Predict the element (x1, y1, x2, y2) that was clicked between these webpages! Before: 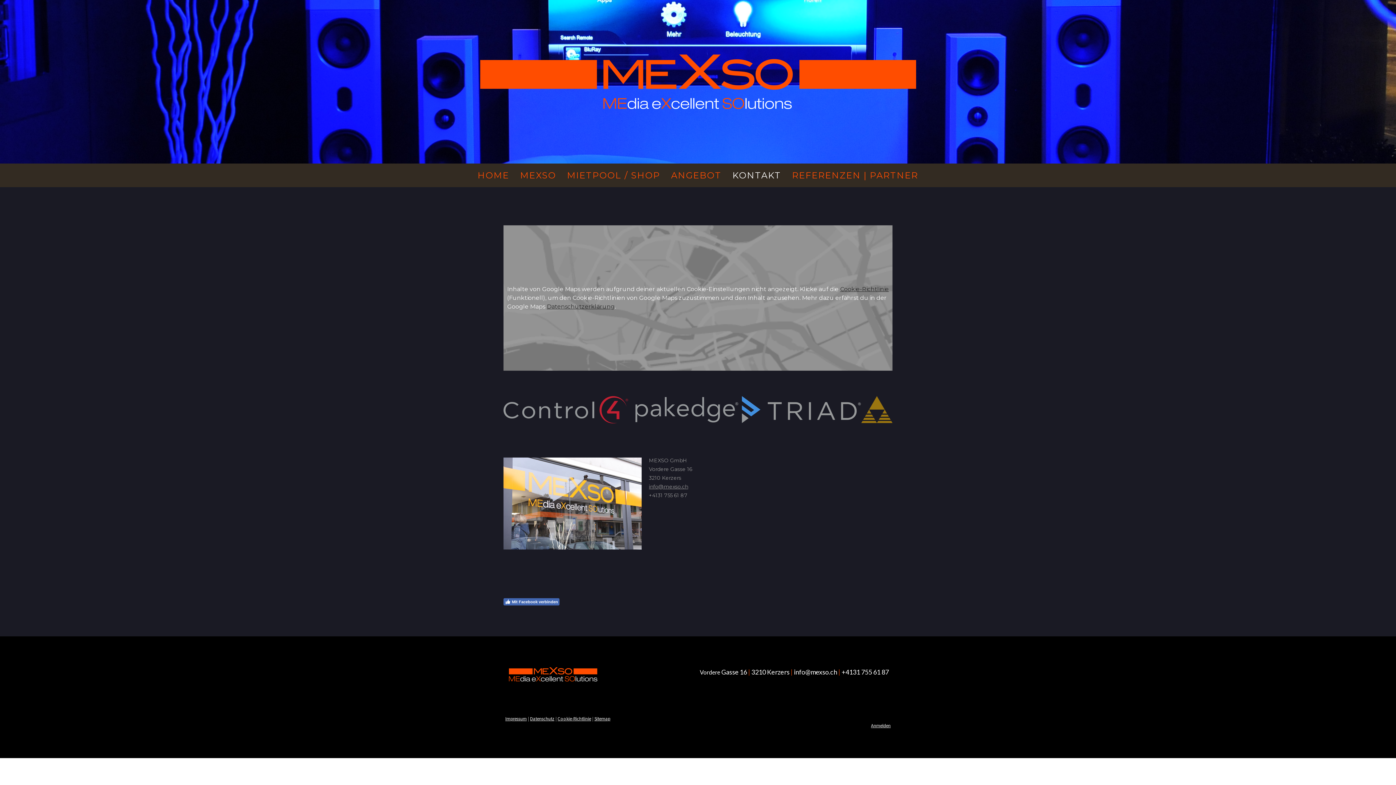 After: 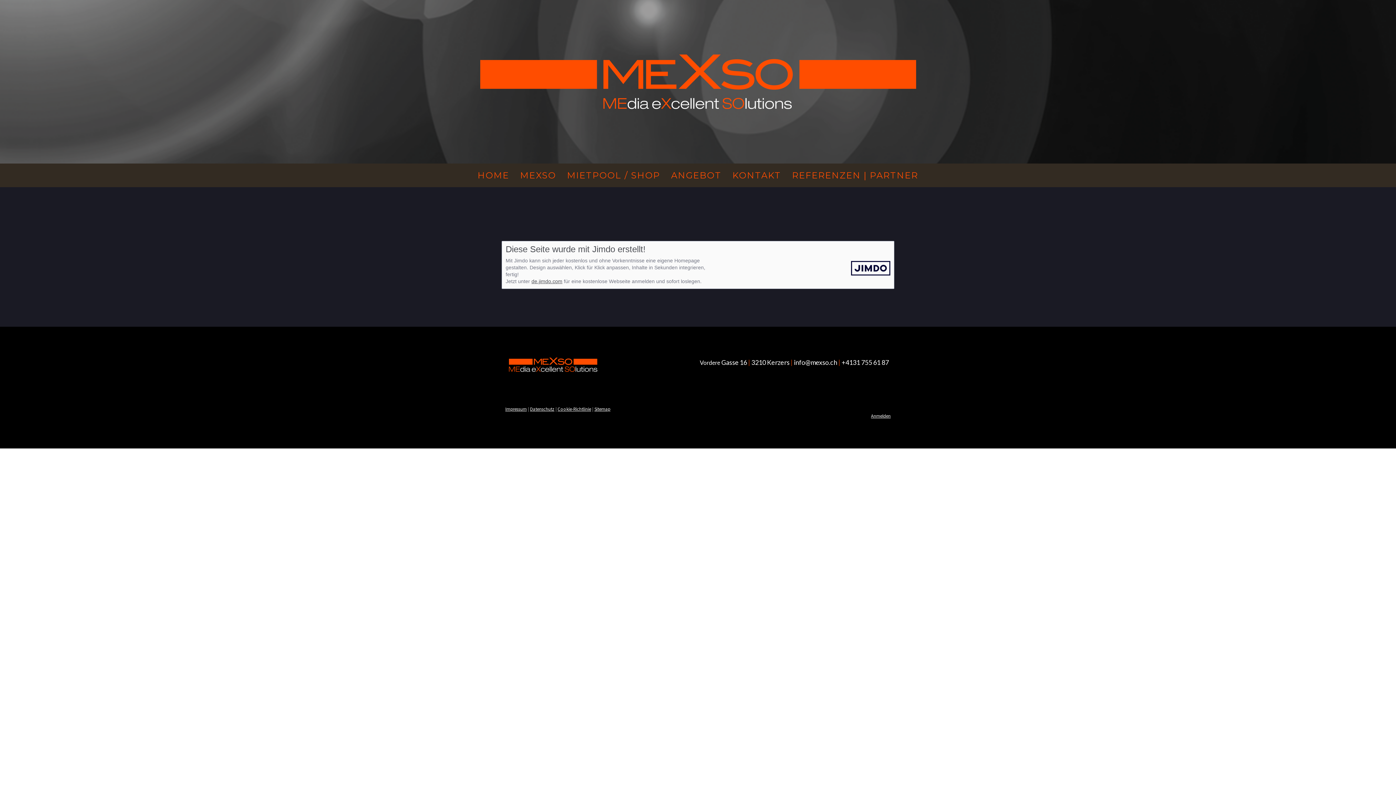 Action: bbox: (505, 716, 526, 721) label: Impressum